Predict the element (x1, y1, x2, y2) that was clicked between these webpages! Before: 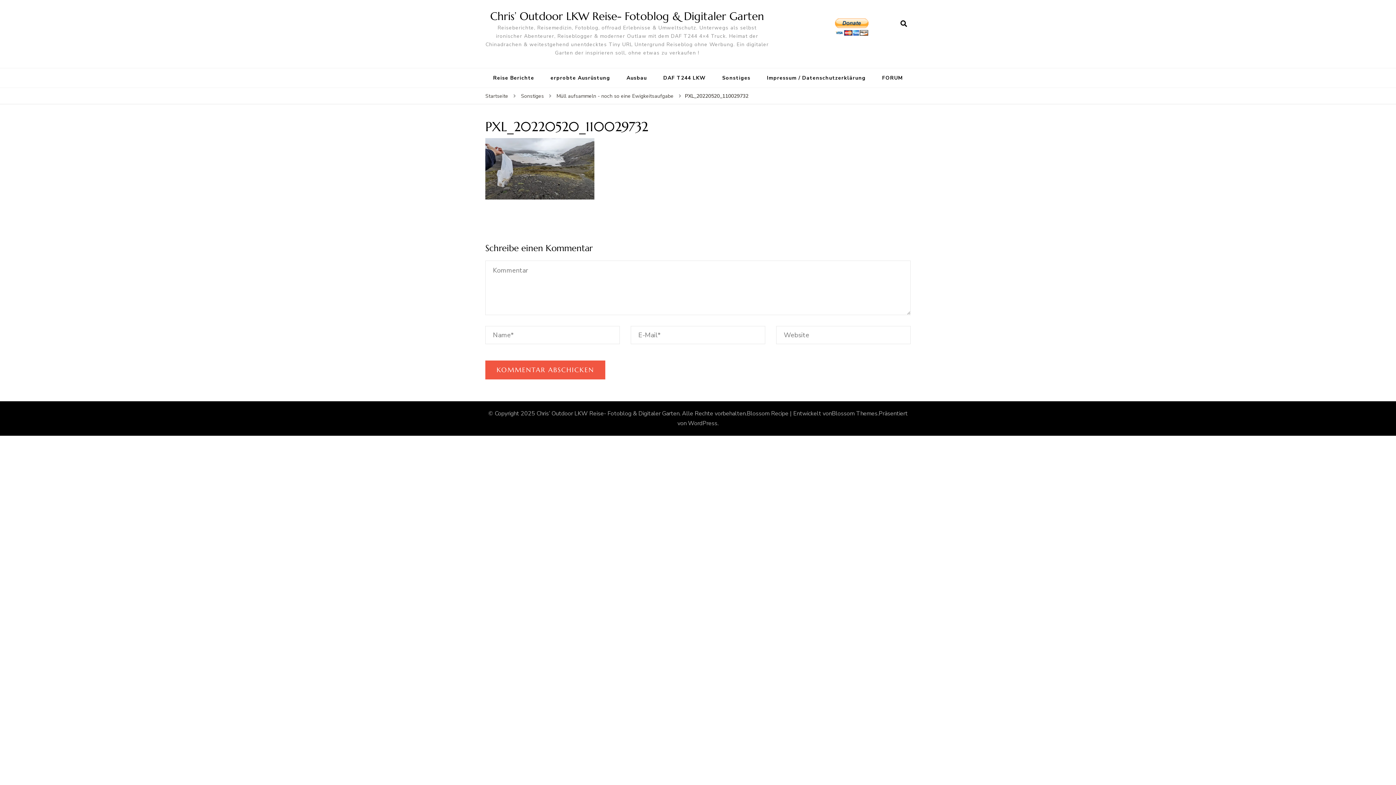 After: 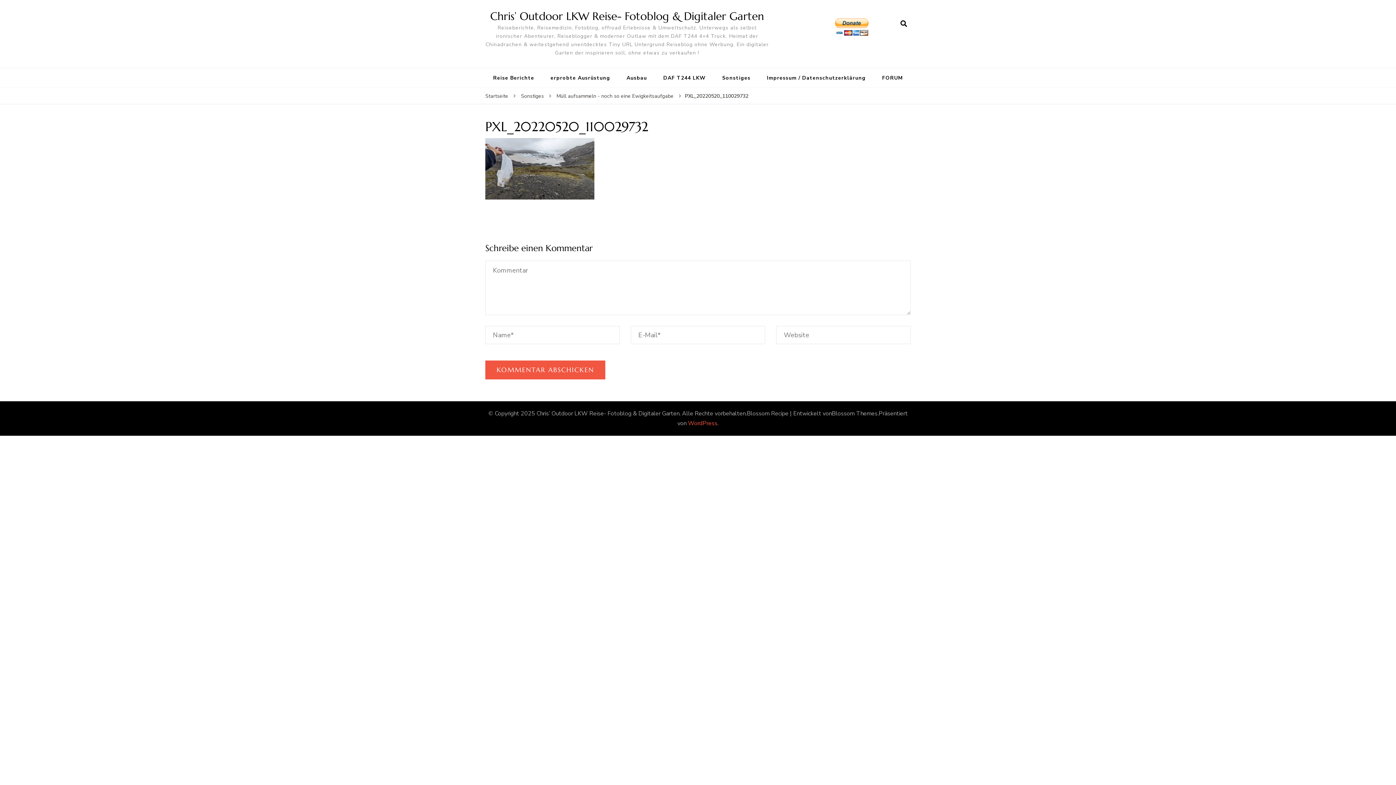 Action: label: WordPress bbox: (688, 419, 717, 427)